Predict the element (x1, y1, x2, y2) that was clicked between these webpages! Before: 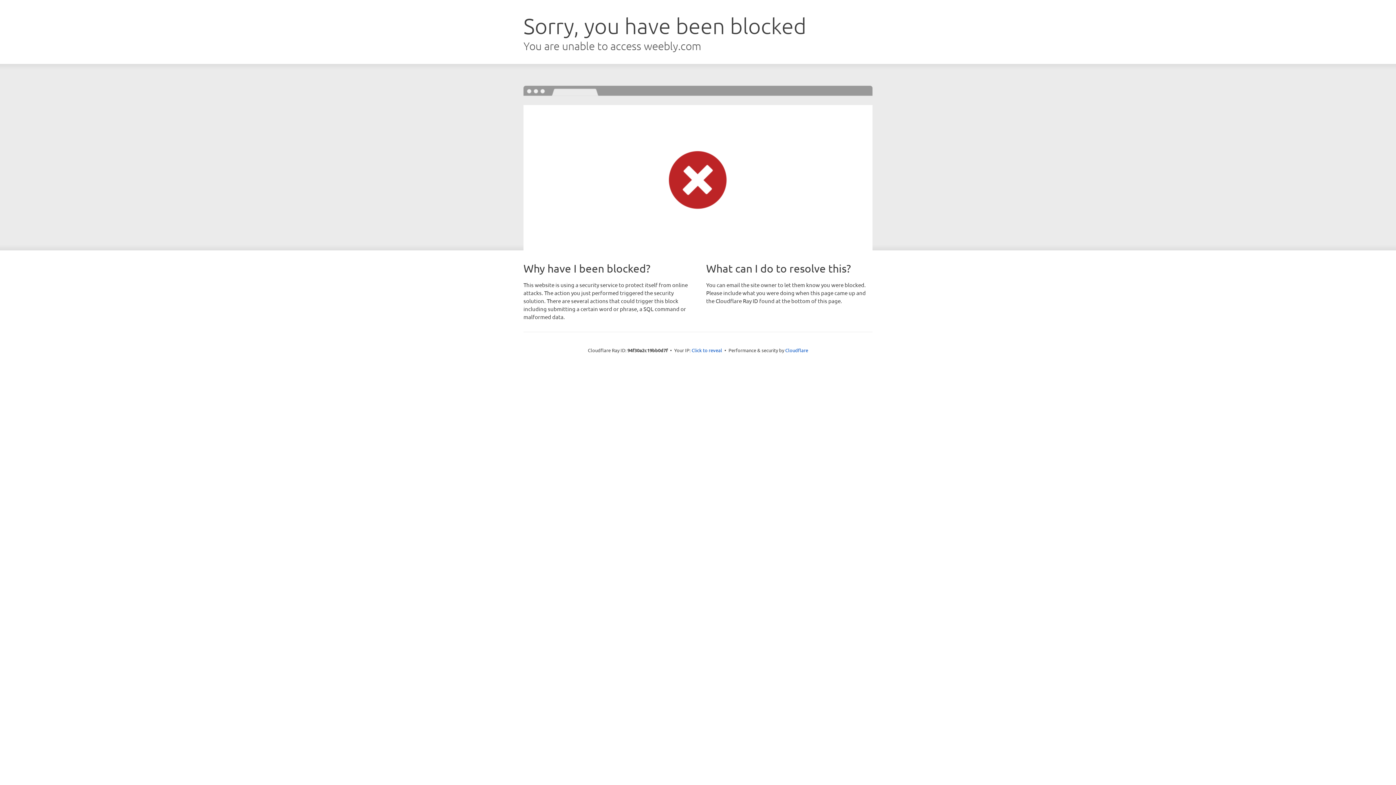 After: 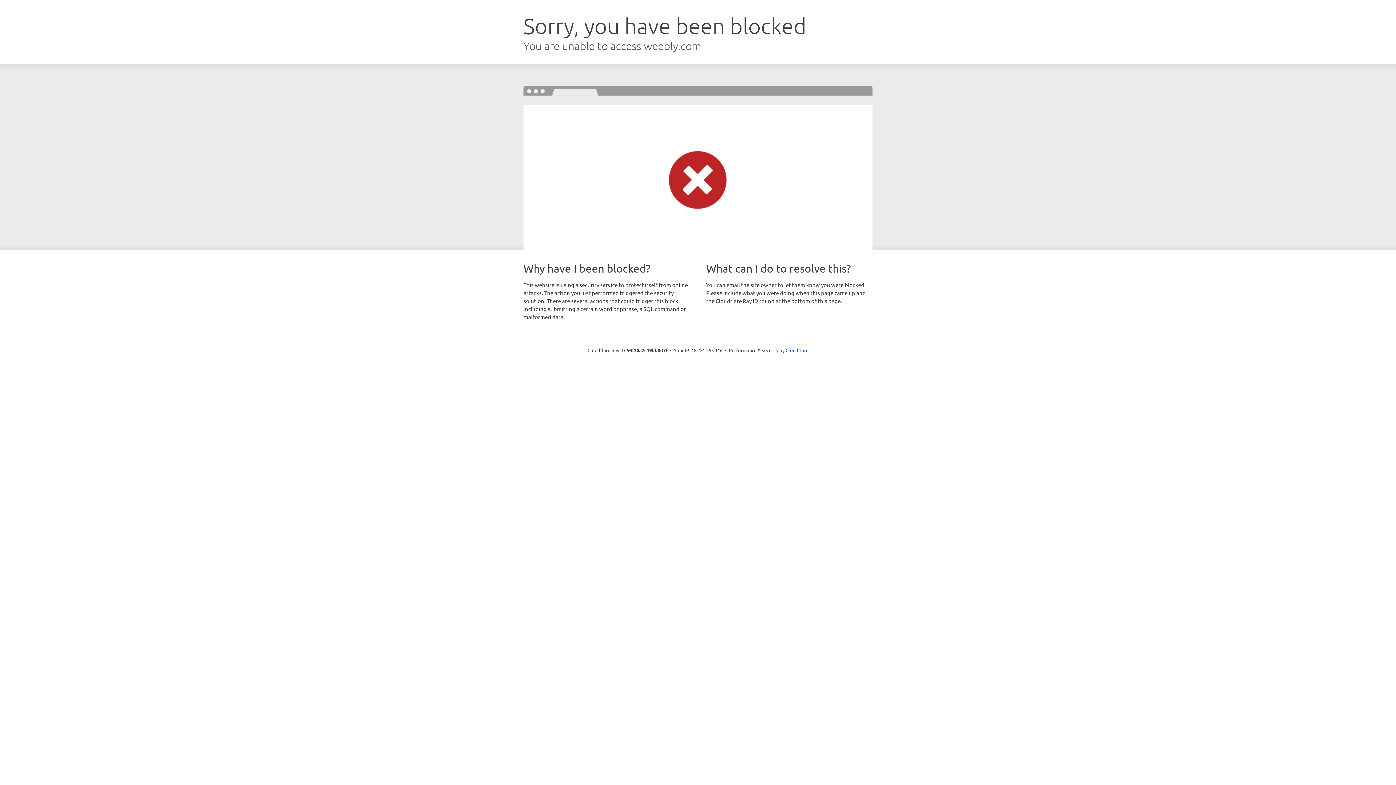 Action: label: Click to reveal bbox: (691, 346, 722, 353)